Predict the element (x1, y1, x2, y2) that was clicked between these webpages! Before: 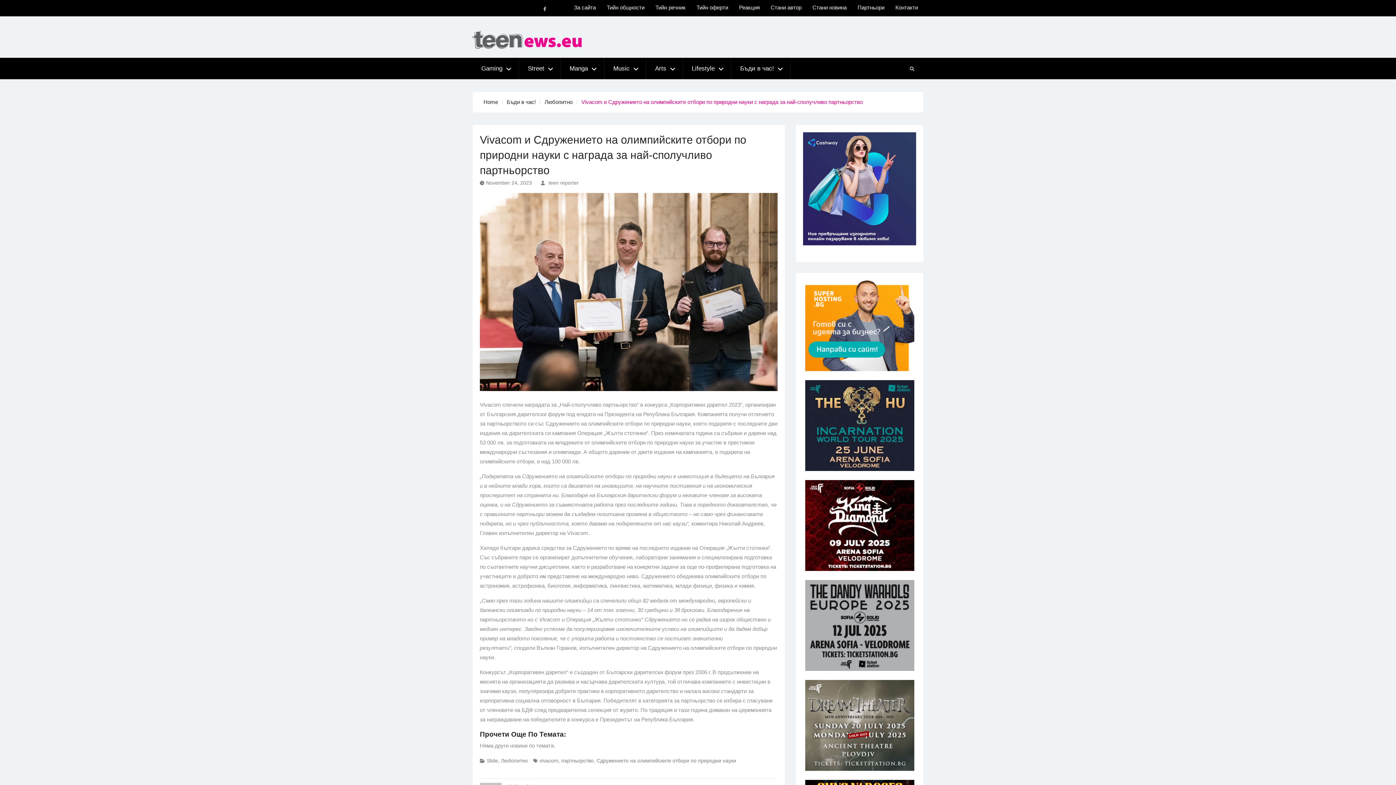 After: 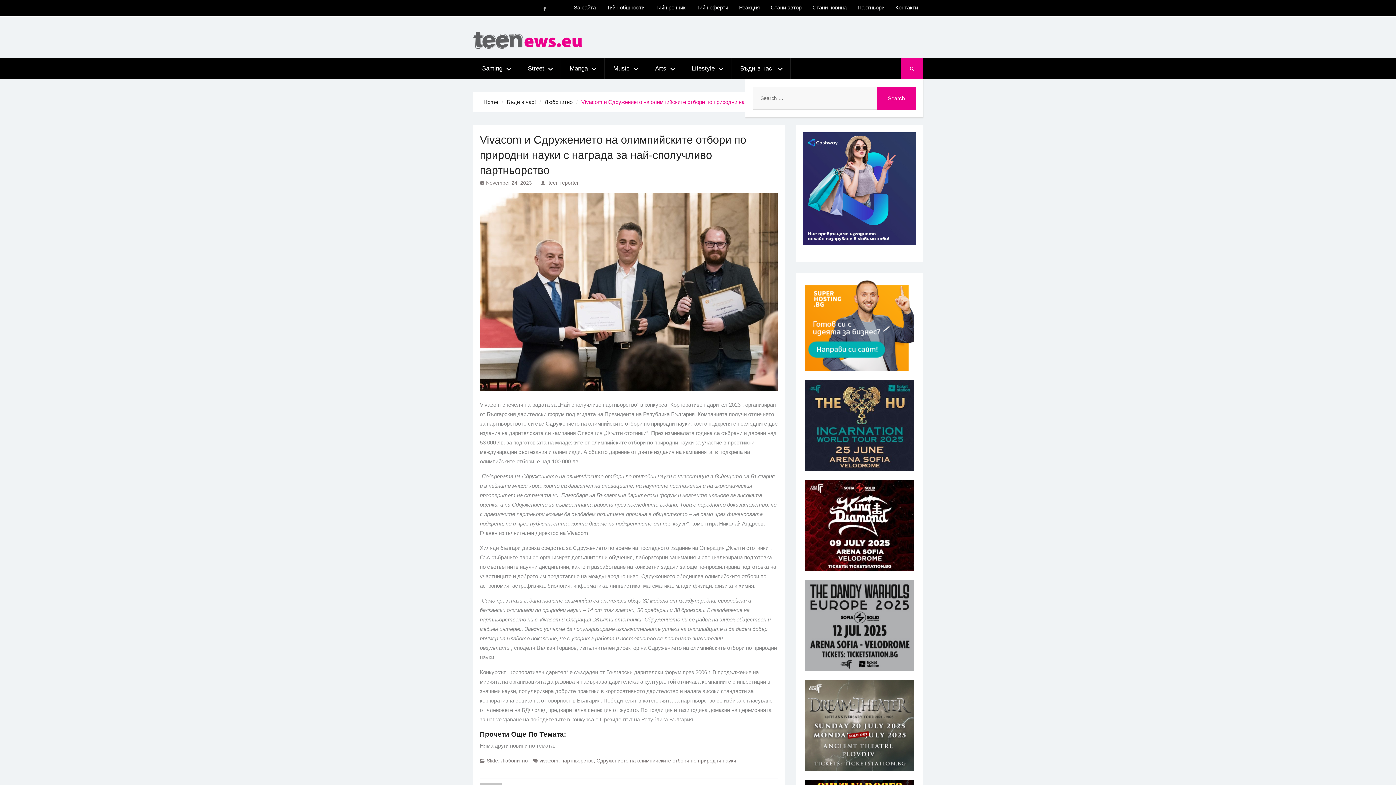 Action: bbox: (901, 57, 923, 79)